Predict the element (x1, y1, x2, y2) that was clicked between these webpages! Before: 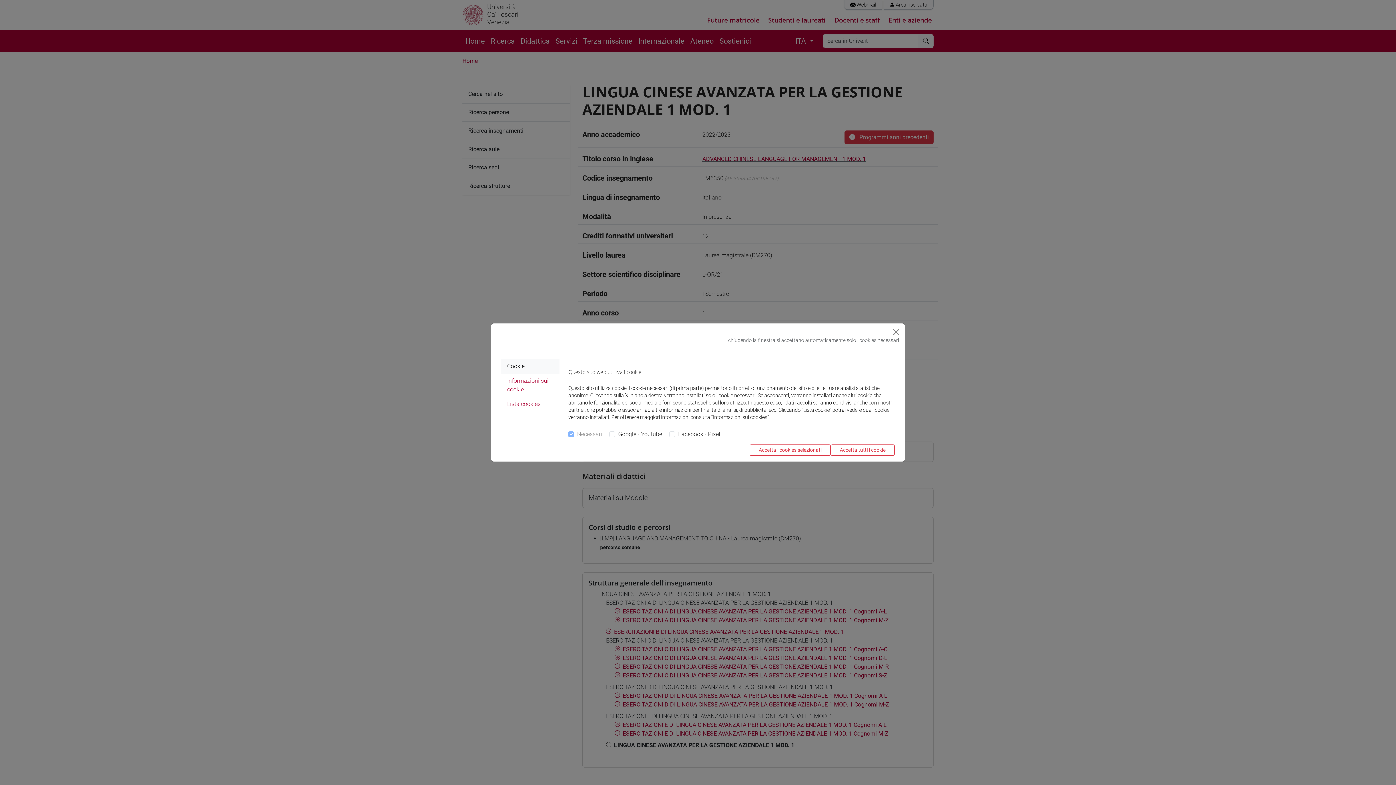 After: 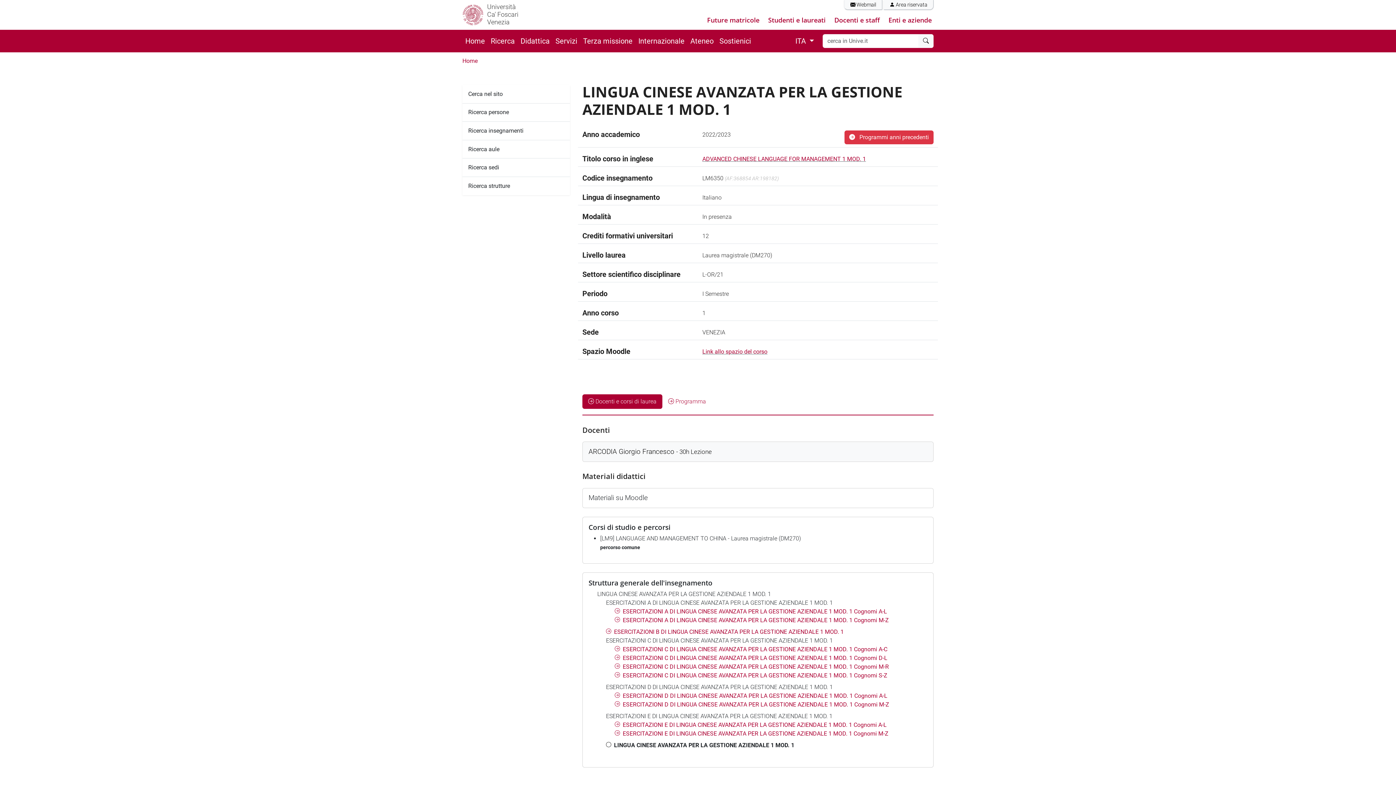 Action: label: Accetta tutti i cookie bbox: (830, 444, 894, 456)